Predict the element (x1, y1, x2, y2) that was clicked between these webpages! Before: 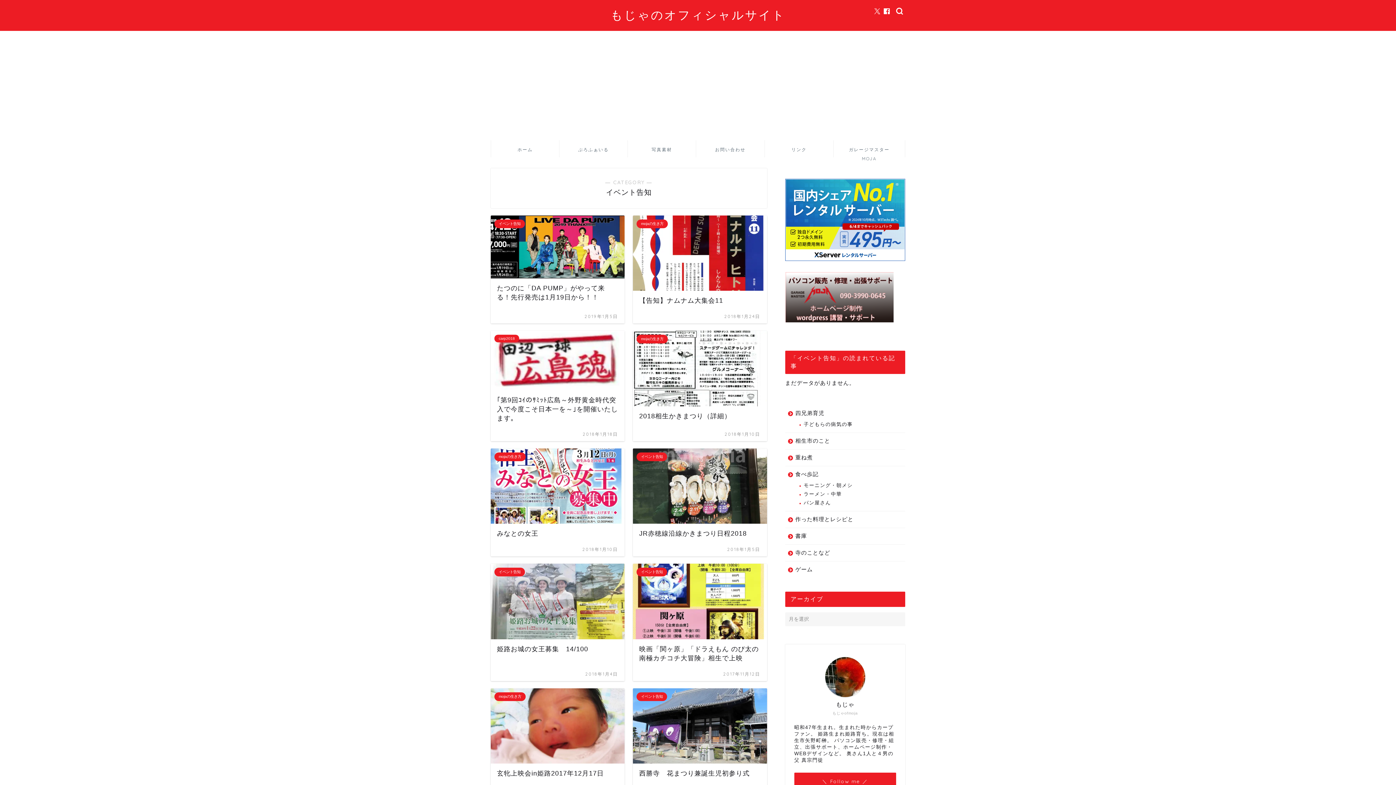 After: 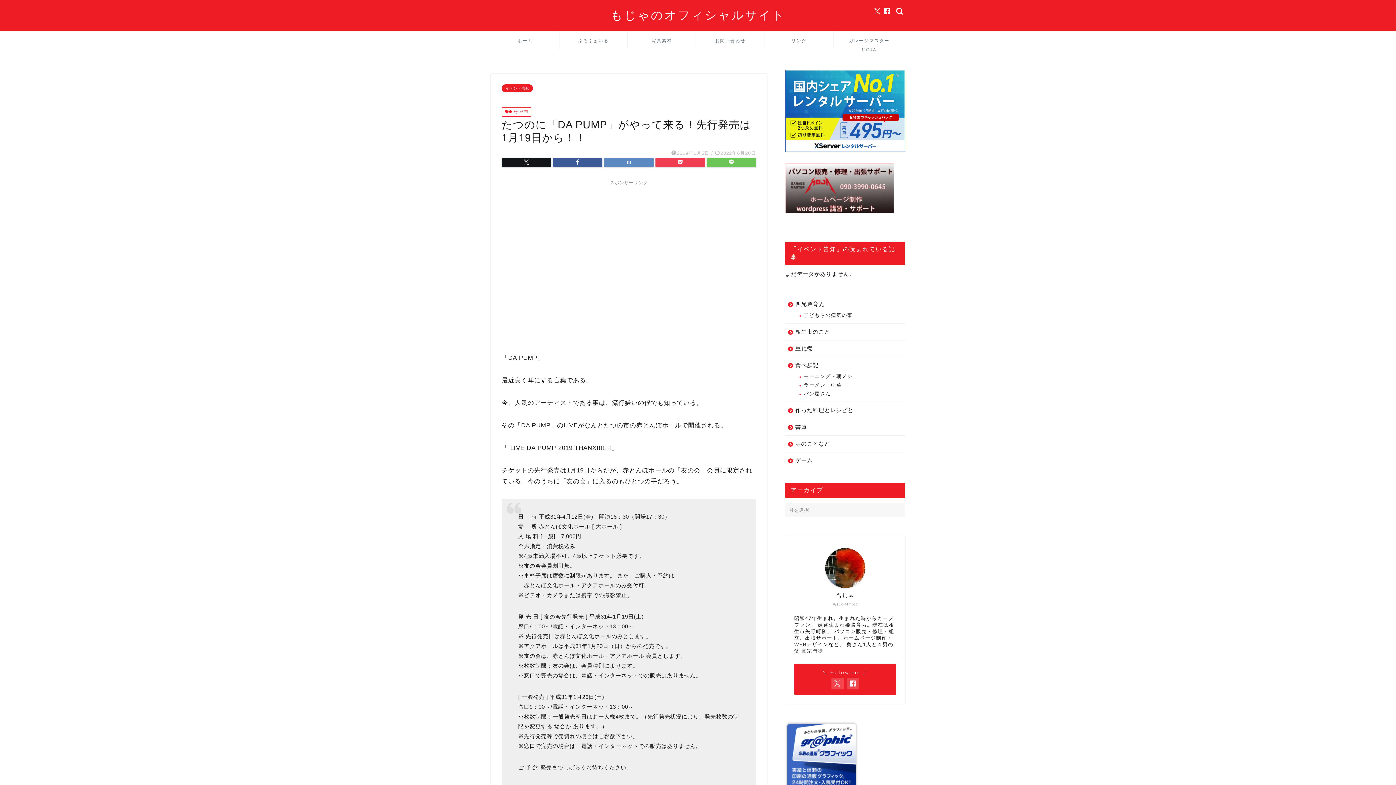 Action: label: イベント告知
たつのに「DA PUMP」がやって来る！先行発売は1月19日から！！
2019年1月5日 bbox: (490, 215, 624, 323)